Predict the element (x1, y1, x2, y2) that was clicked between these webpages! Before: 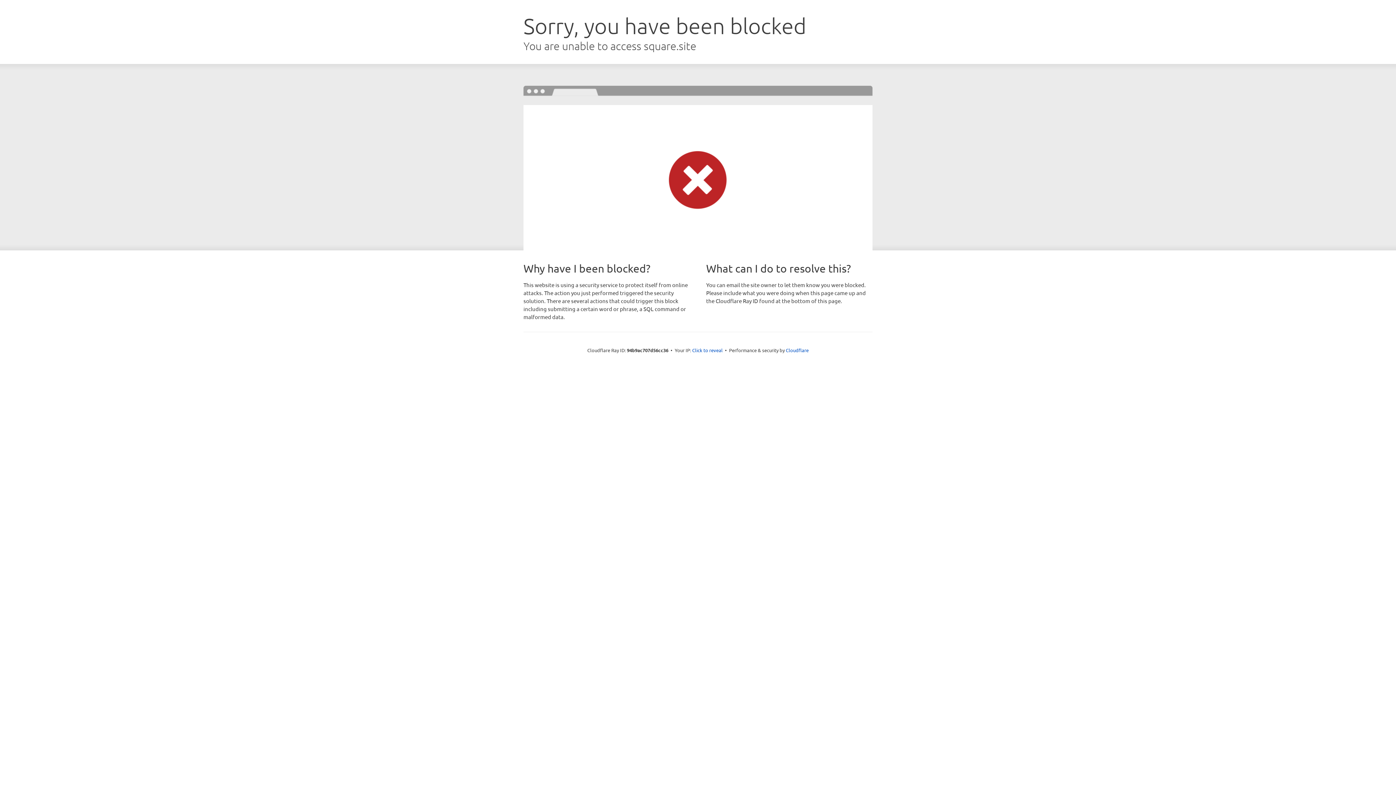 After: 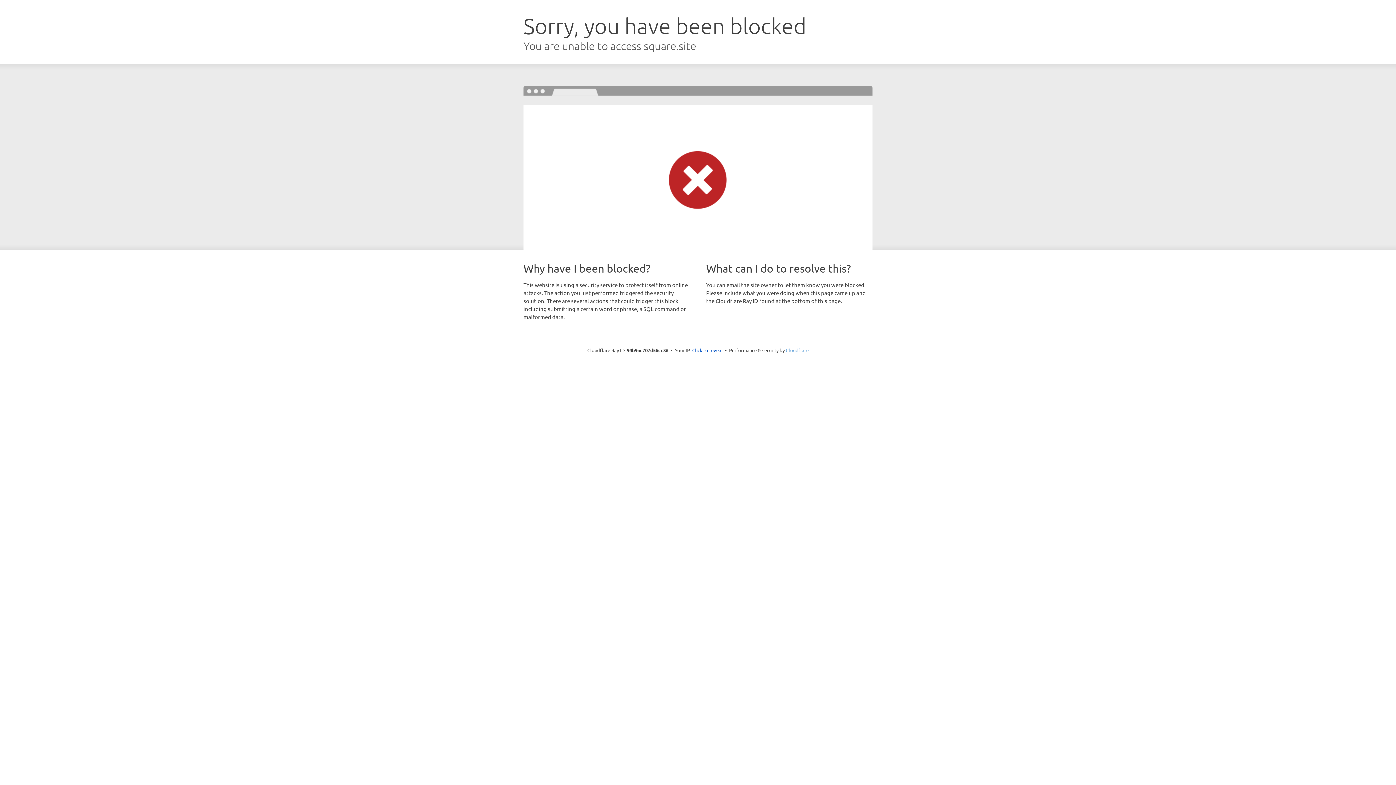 Action: bbox: (786, 347, 808, 353) label: Cloudflare